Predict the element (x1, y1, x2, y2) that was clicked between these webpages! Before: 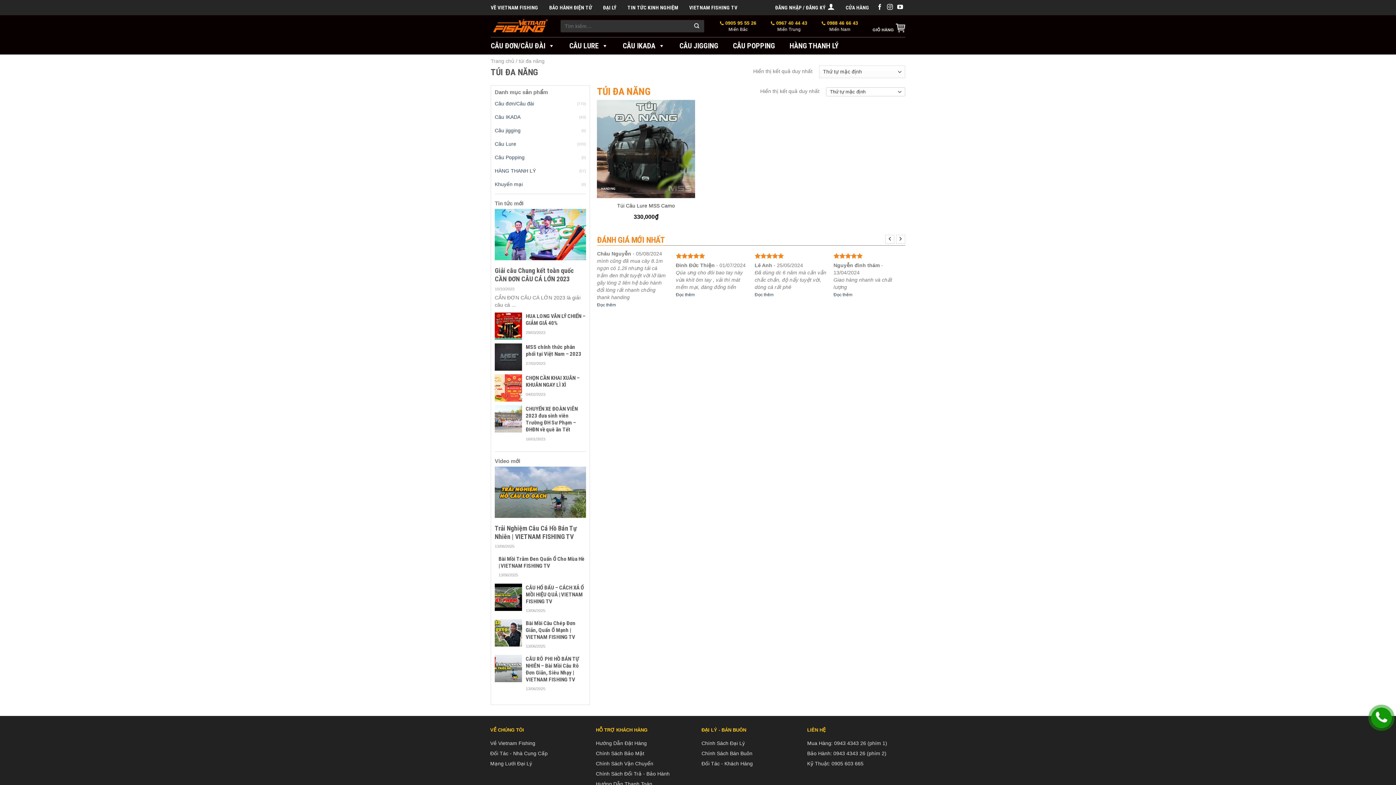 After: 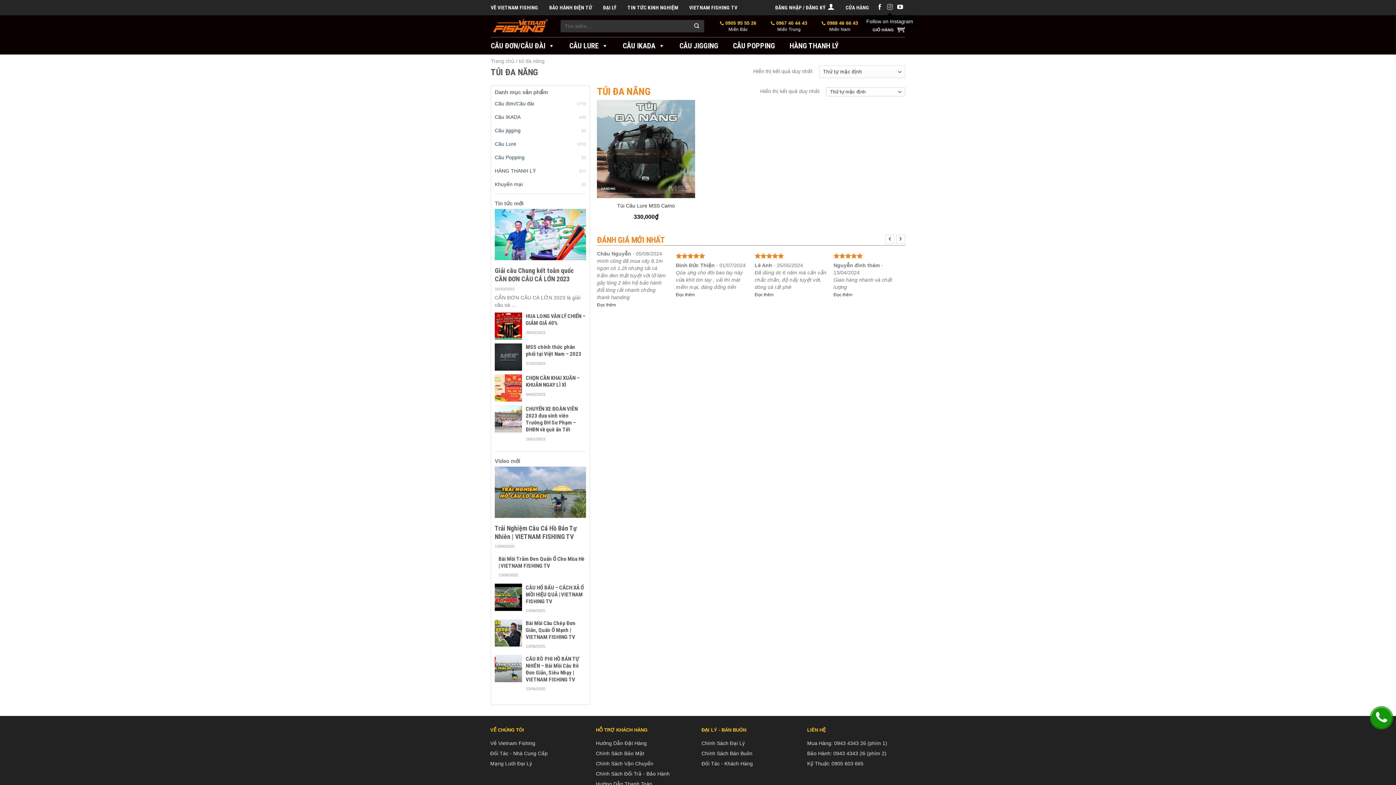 Action: bbox: (887, 4, 893, 10) label: Follow on Instagram